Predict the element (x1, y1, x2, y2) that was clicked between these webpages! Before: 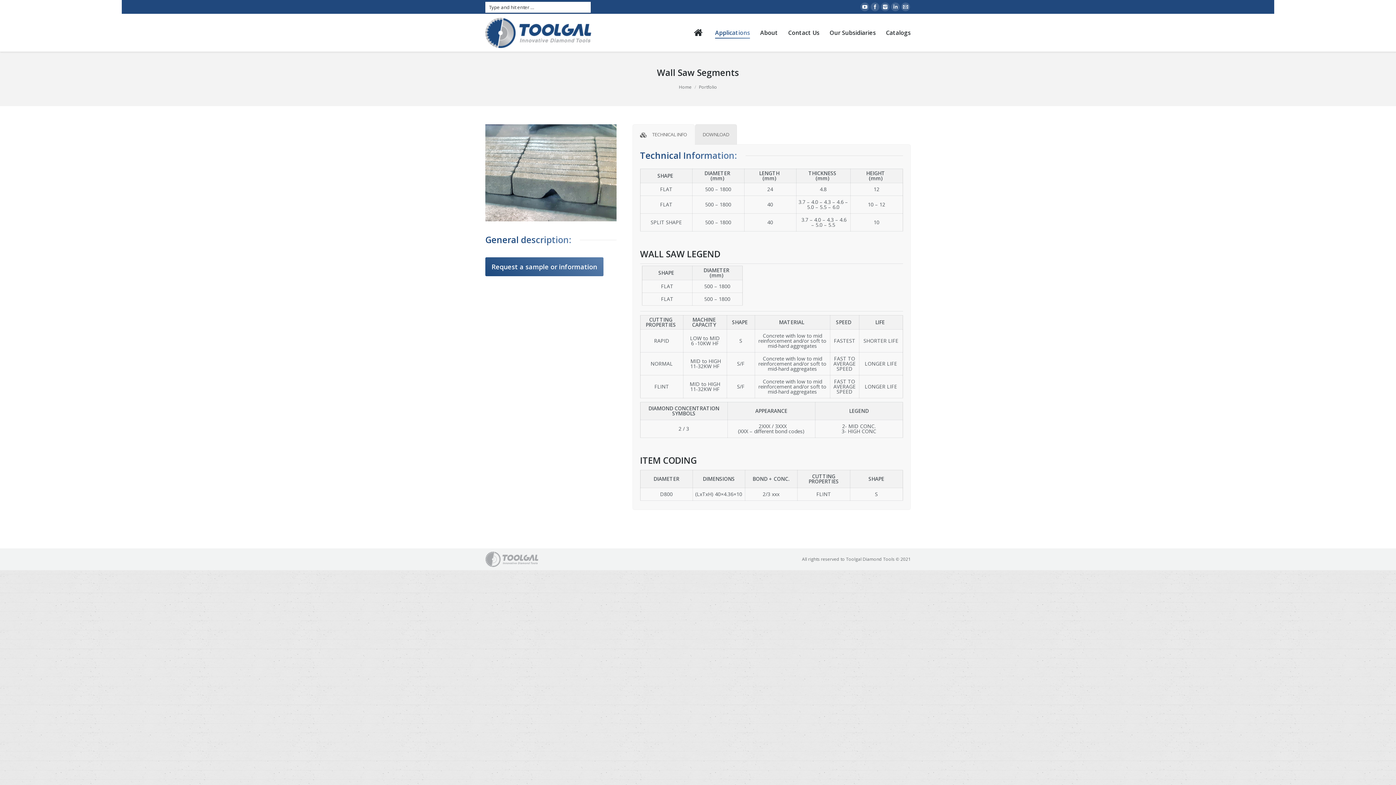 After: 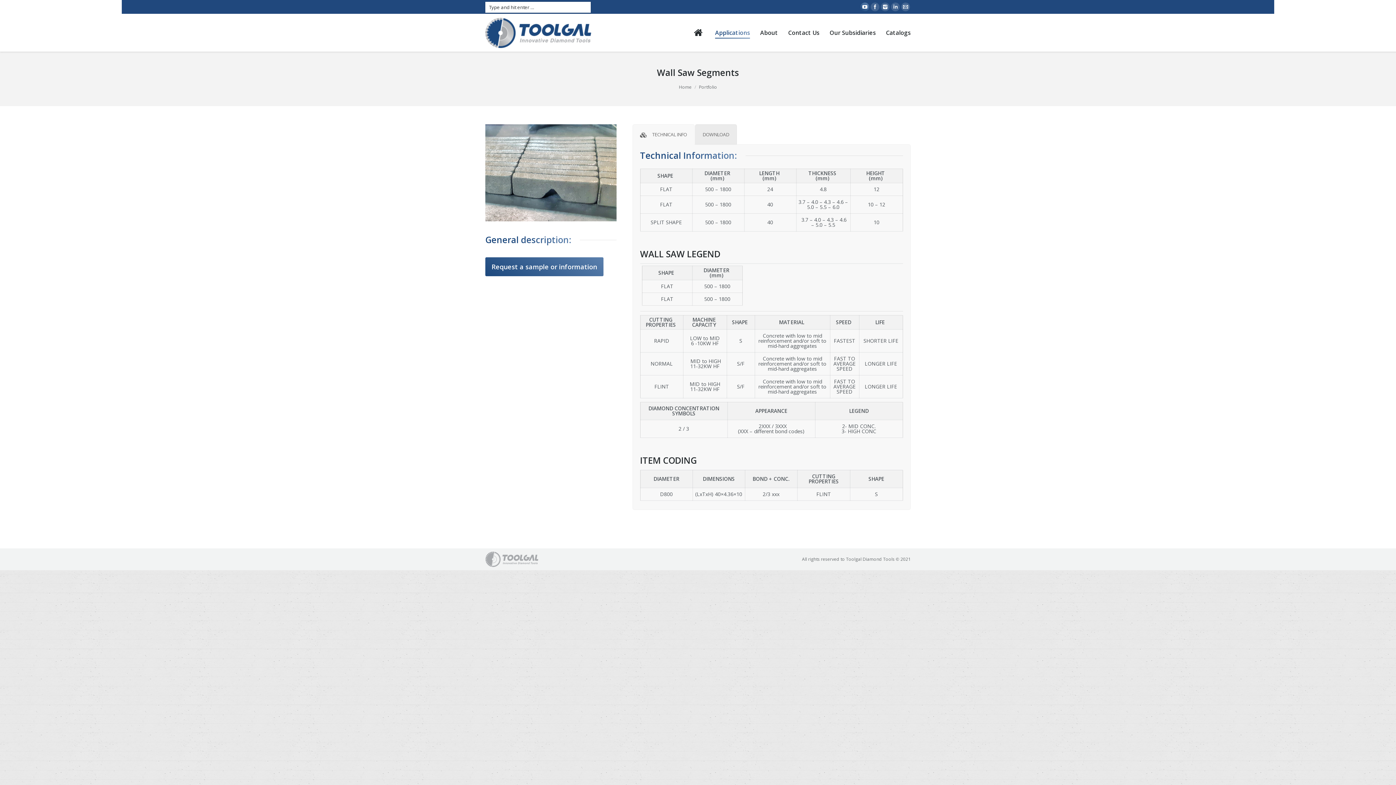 Action: bbox: (860, 2, 869, 11)